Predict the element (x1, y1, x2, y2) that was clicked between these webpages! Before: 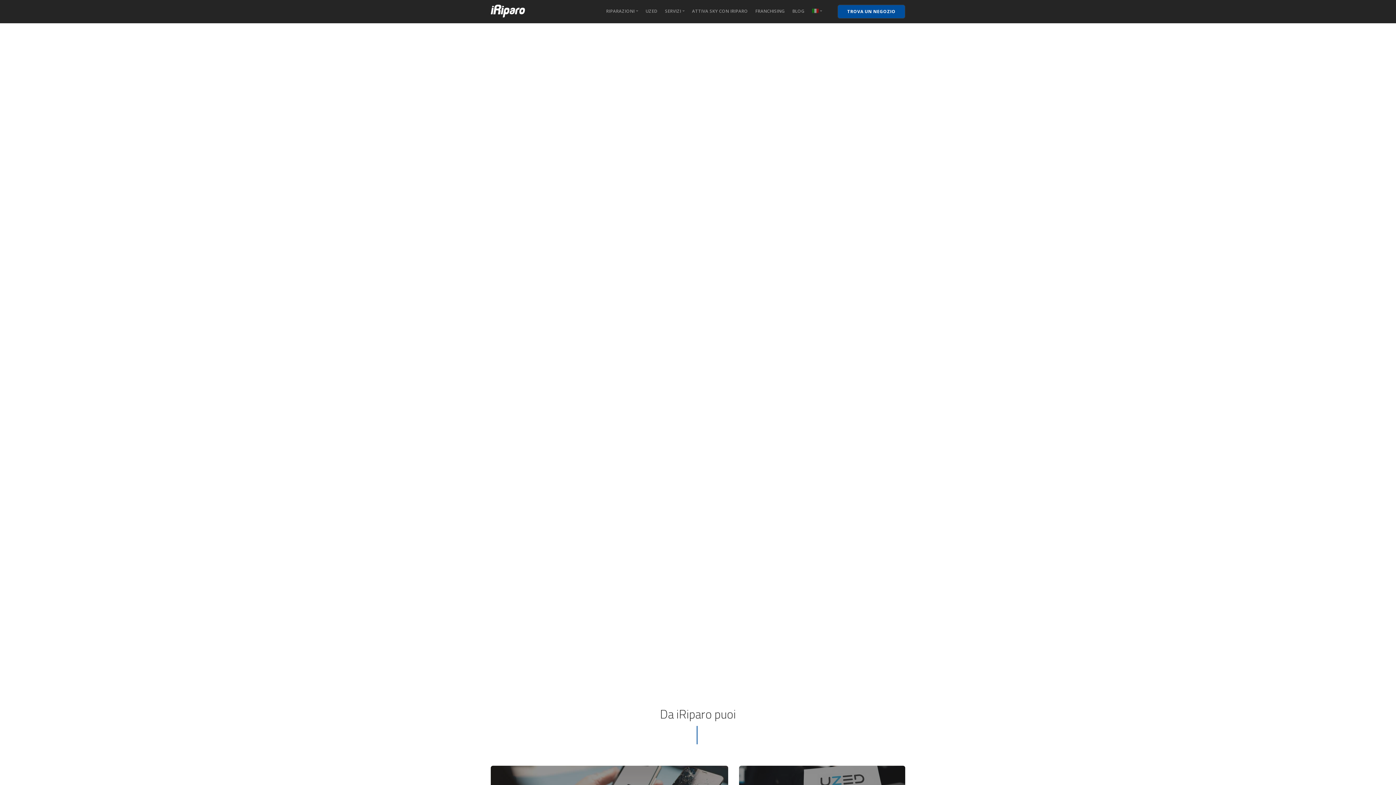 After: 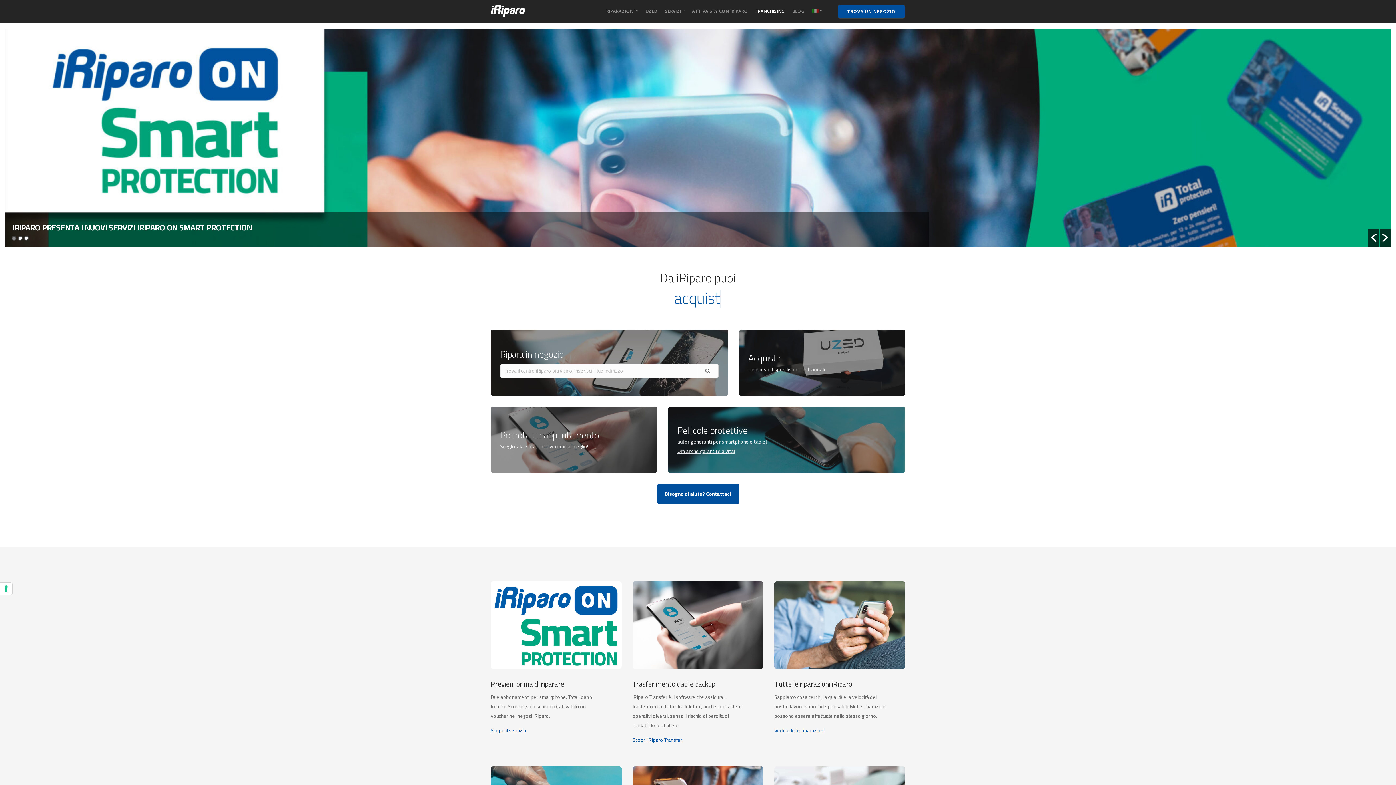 Action: bbox: (755, 8, 785, 14) label: FRANCHISING